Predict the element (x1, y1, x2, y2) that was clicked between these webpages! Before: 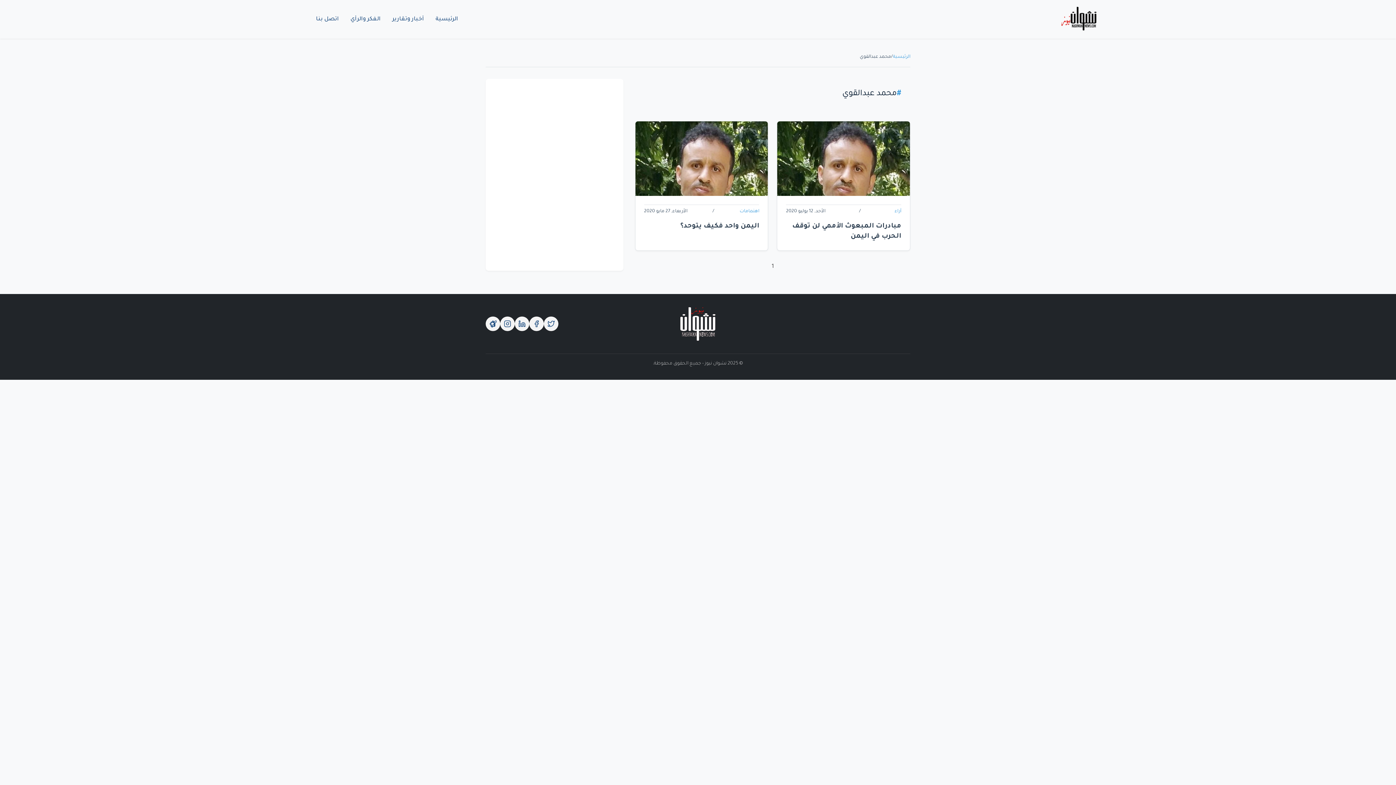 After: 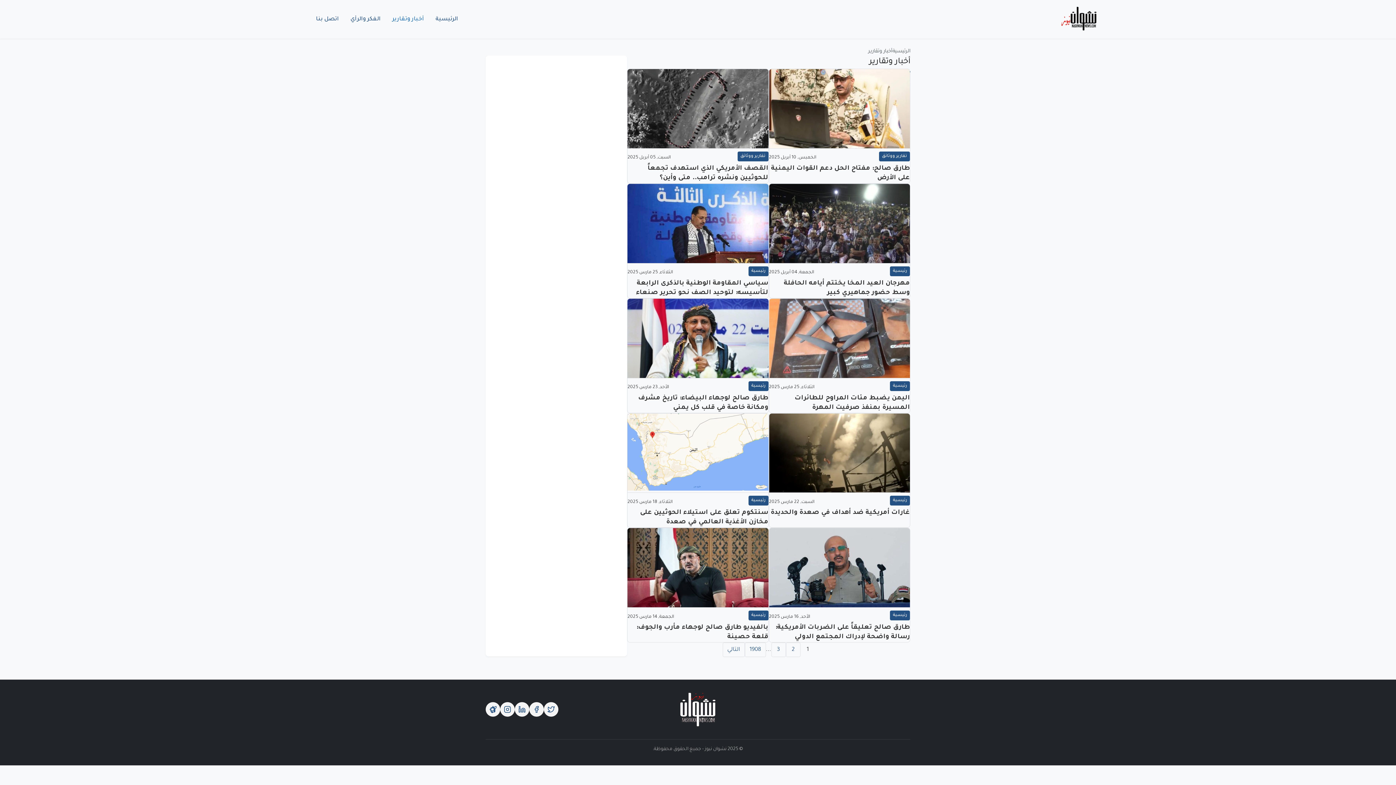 Action: bbox: (386, 13, 429, 25) label: أخبار وتقارير